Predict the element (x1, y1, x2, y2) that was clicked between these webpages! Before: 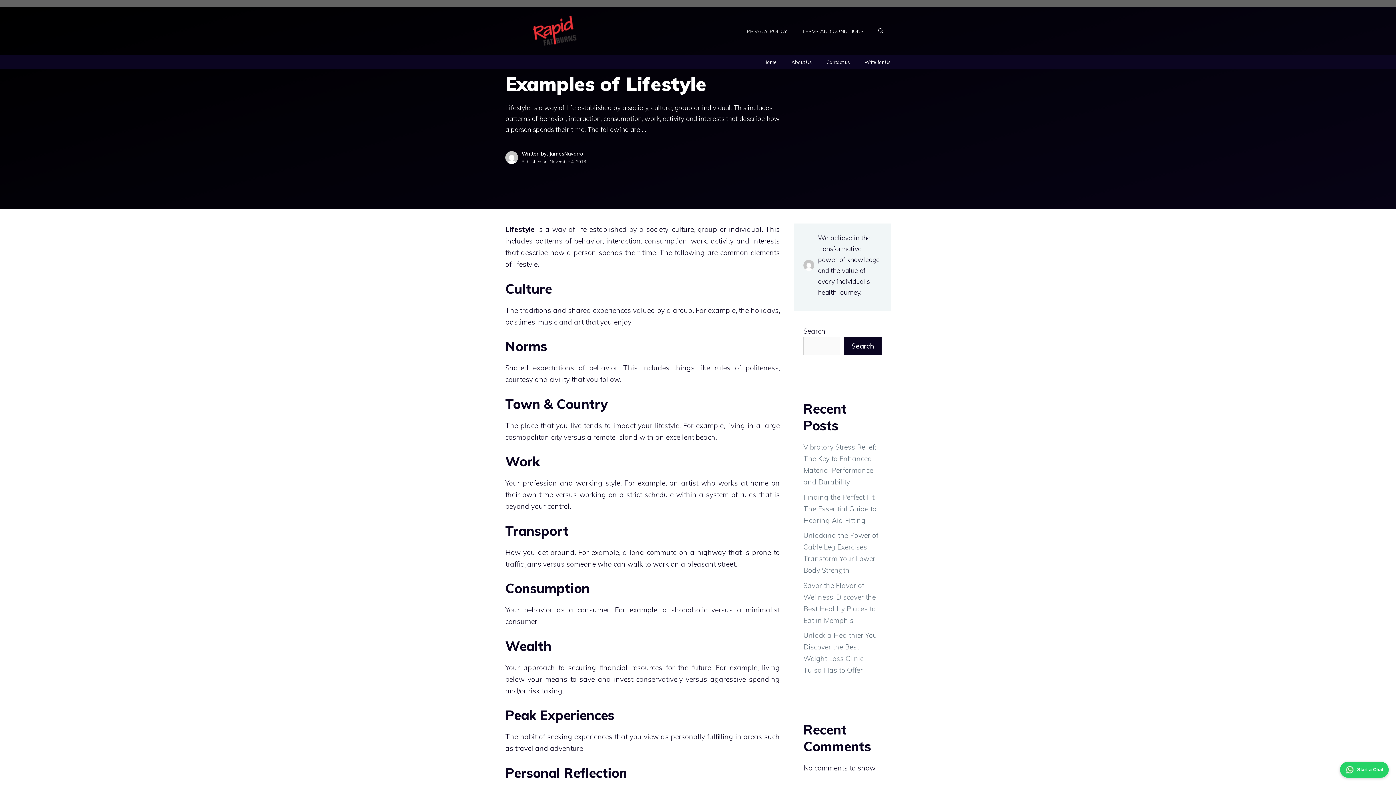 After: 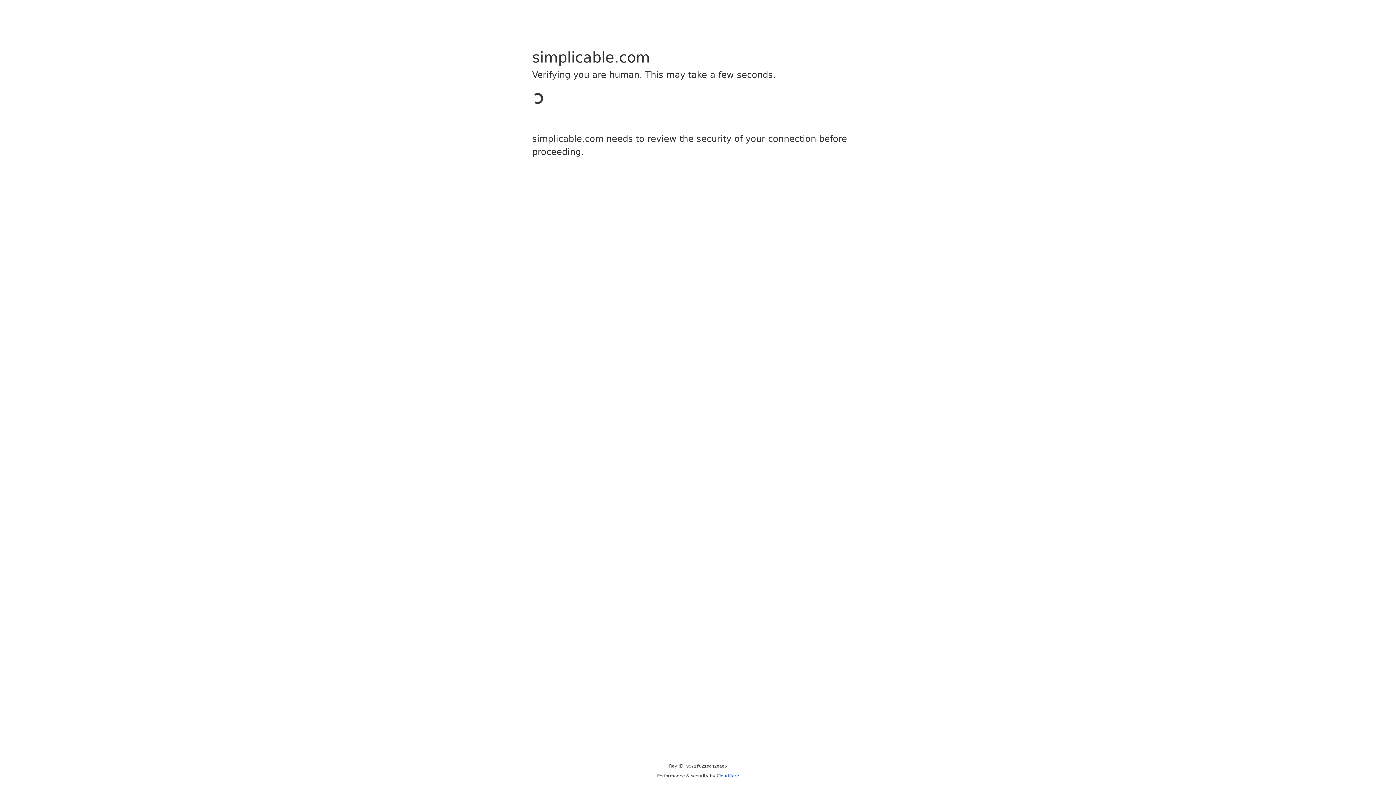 Action: label: Norms bbox: (505, 338, 547, 354)